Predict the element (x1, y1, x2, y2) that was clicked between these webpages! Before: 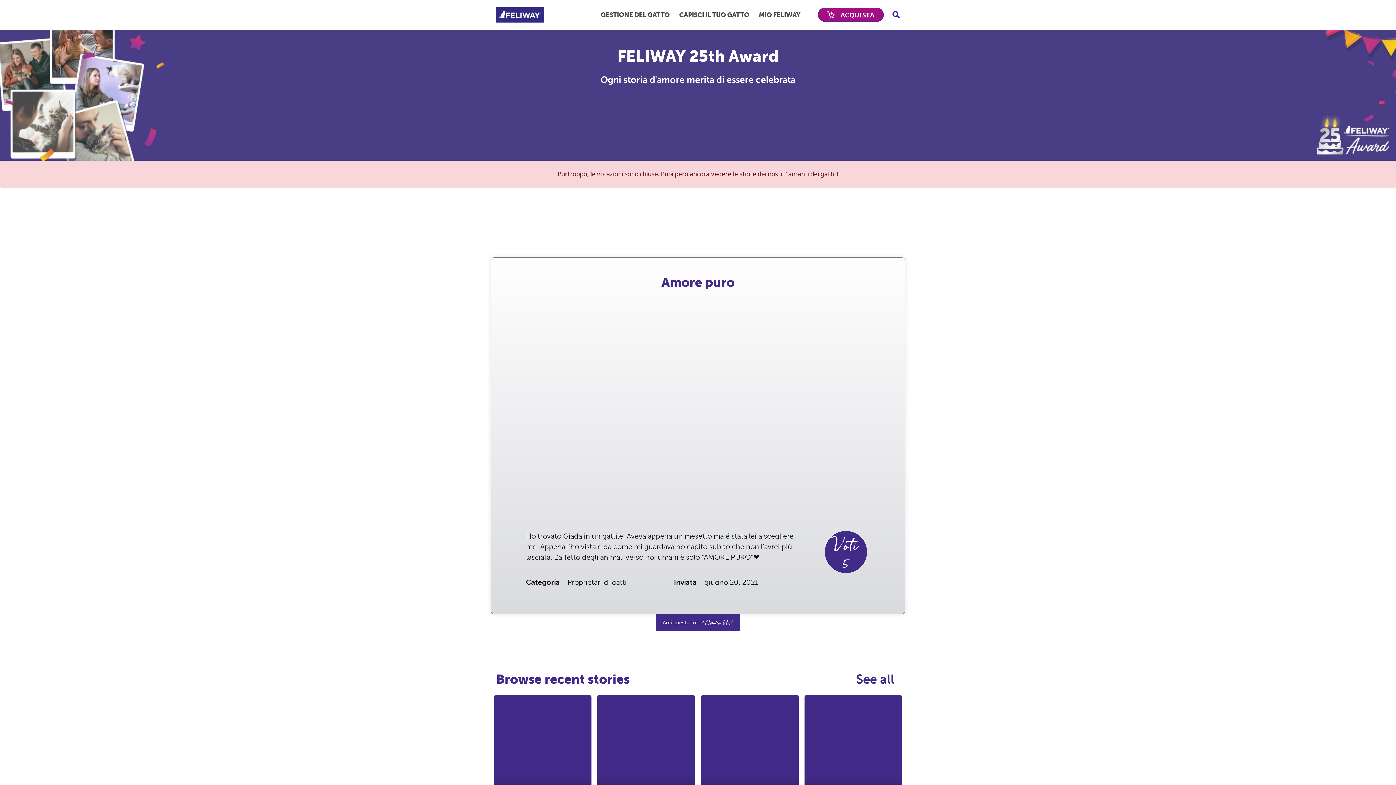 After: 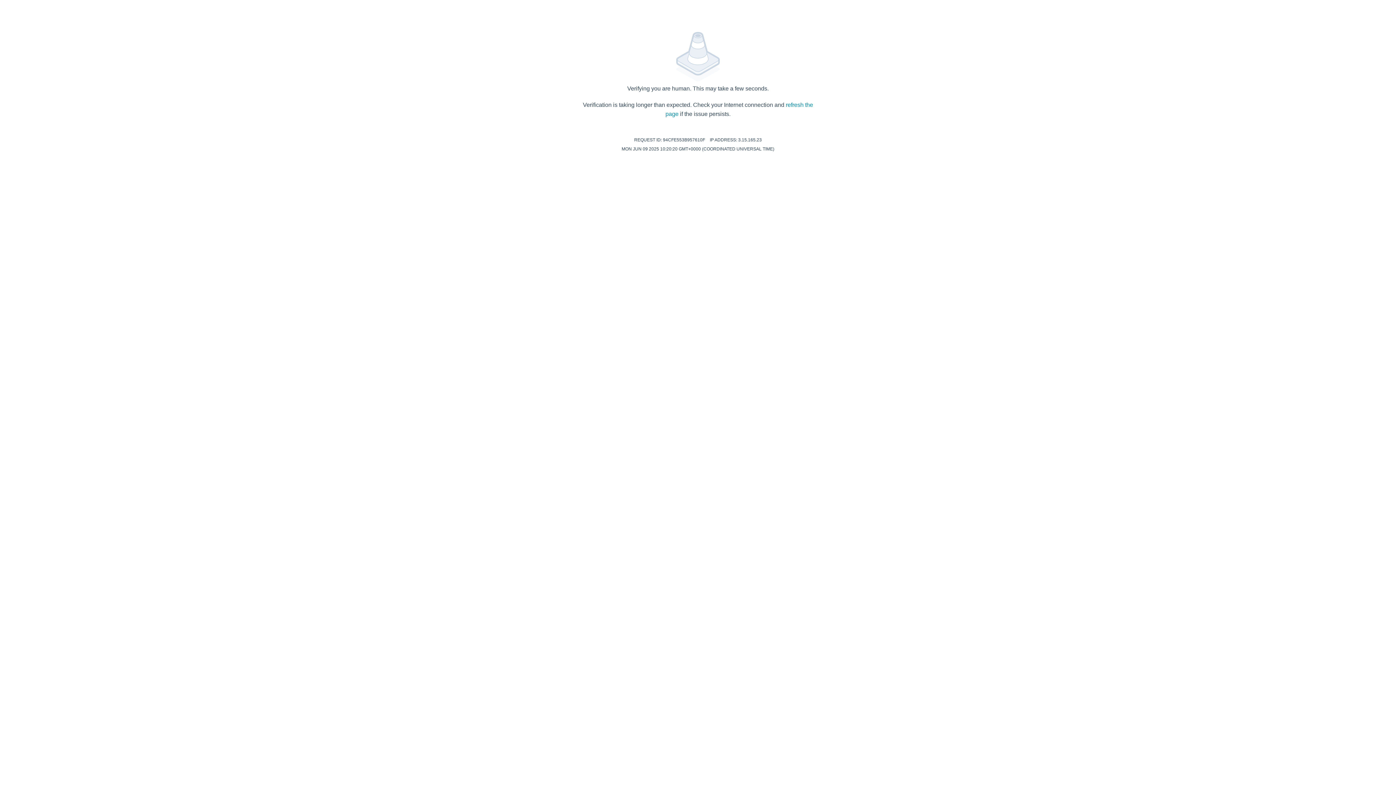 Action: bbox: (804, 695, 902, 817)